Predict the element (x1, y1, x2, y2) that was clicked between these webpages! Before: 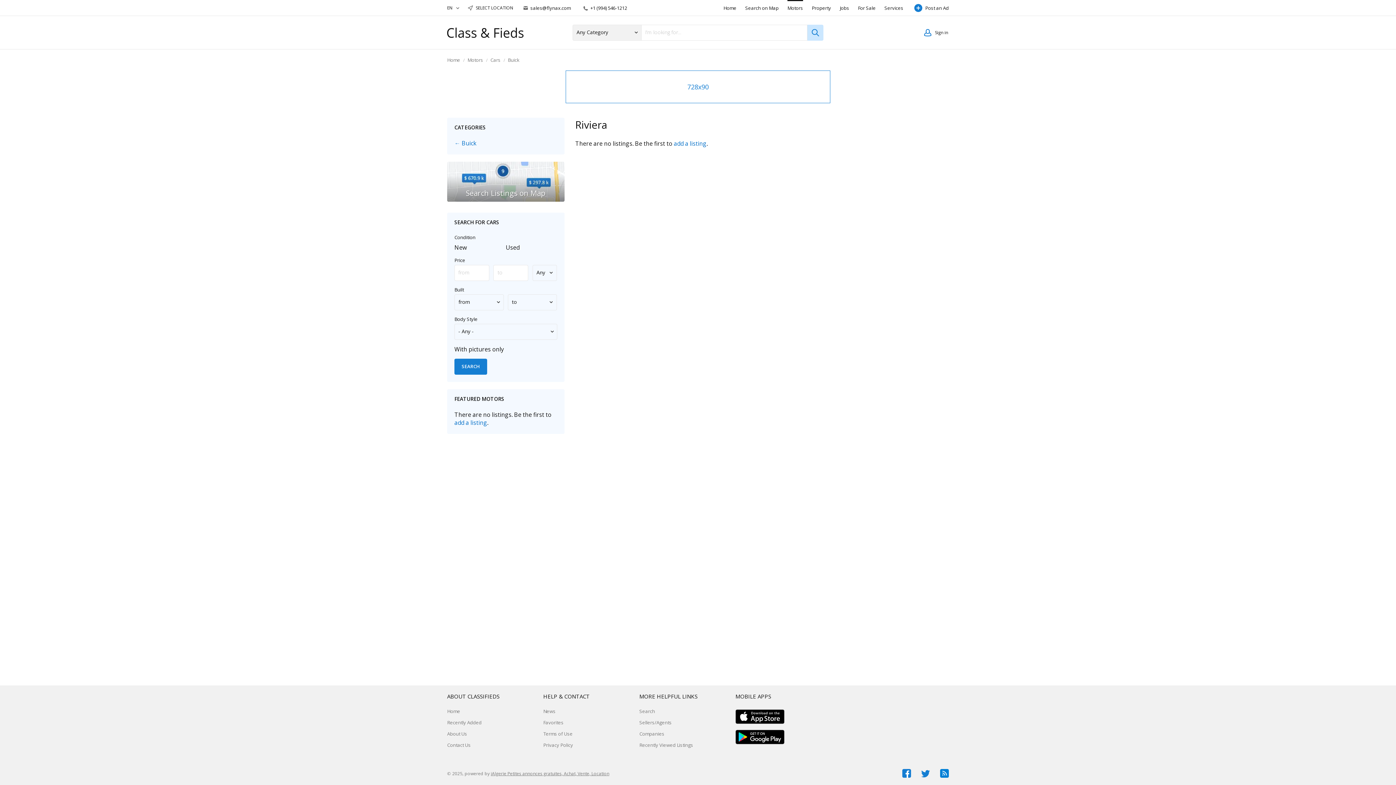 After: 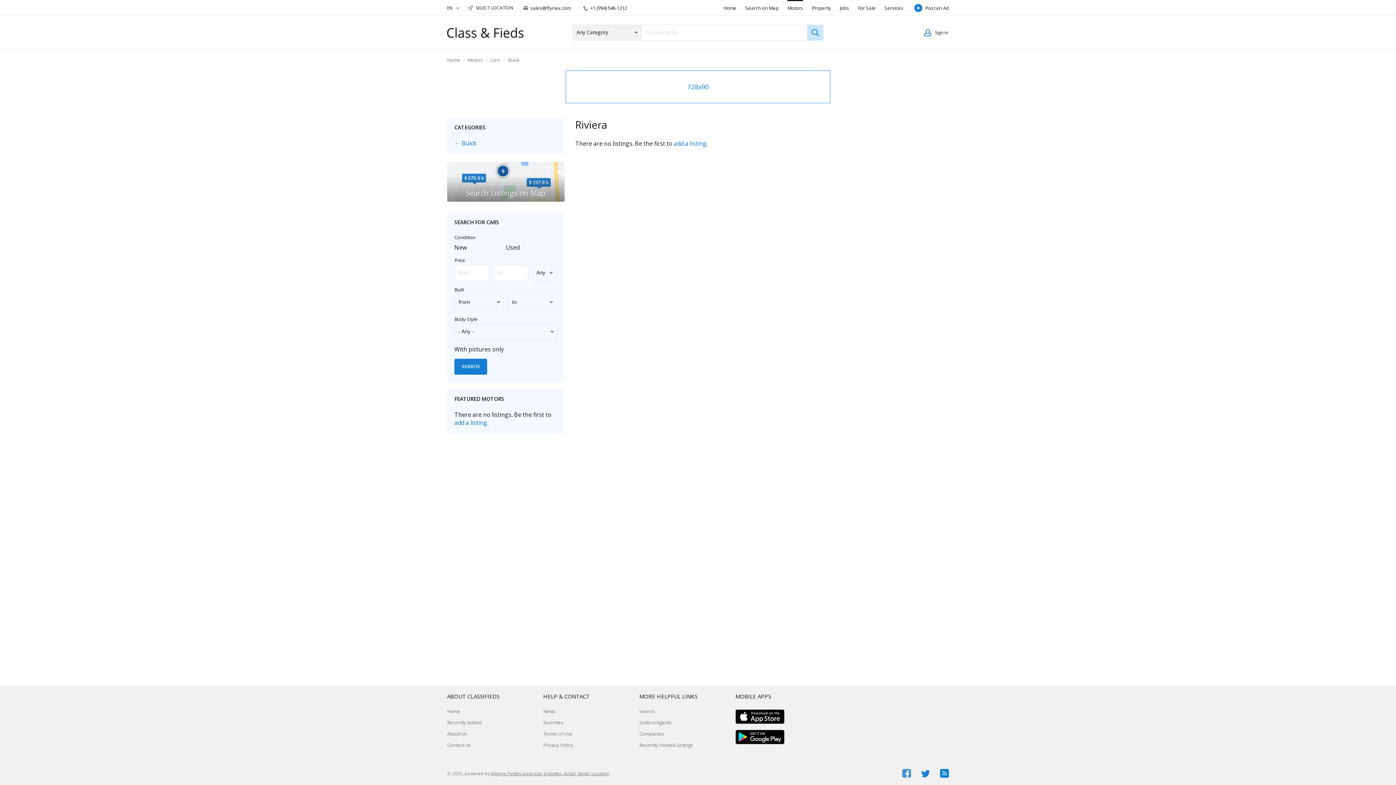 Action: bbox: (902, 769, 911, 778)